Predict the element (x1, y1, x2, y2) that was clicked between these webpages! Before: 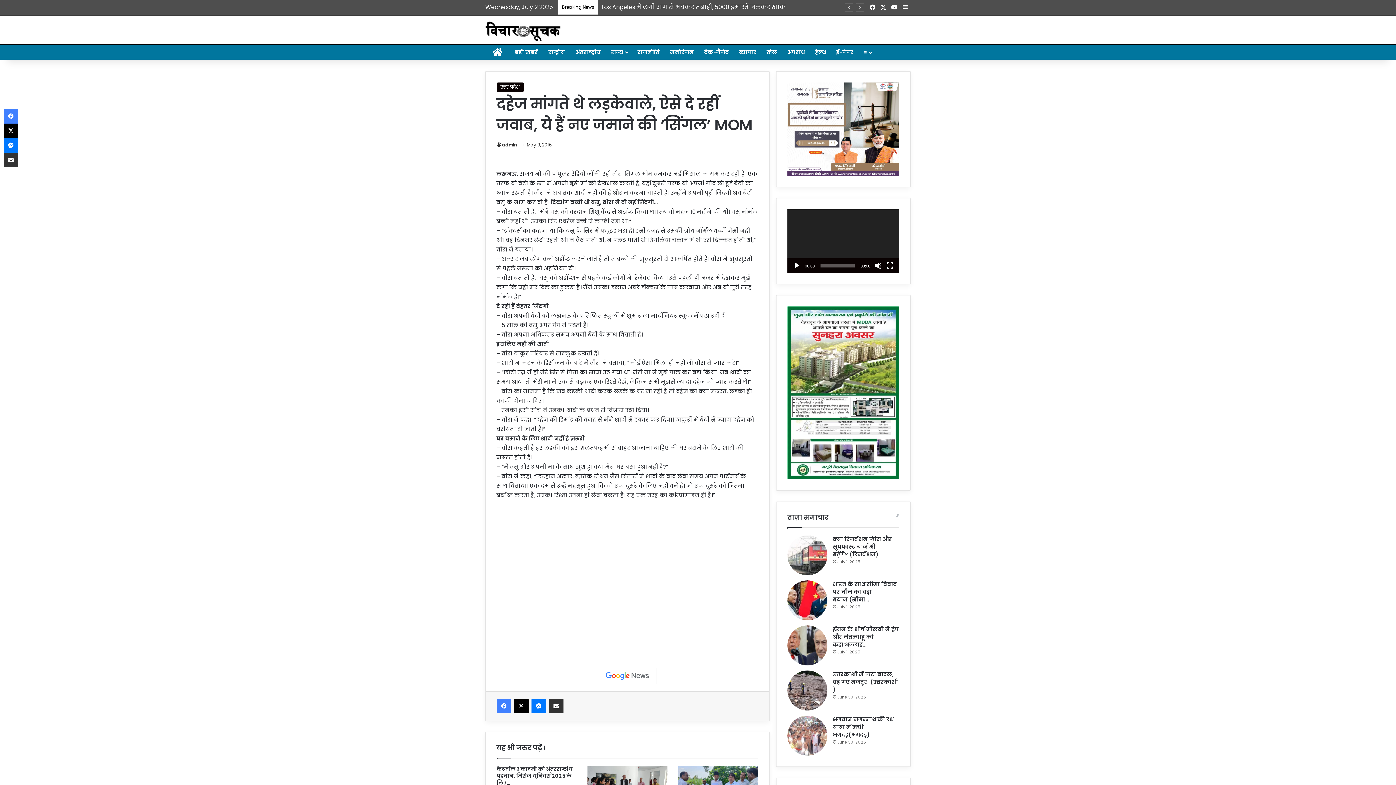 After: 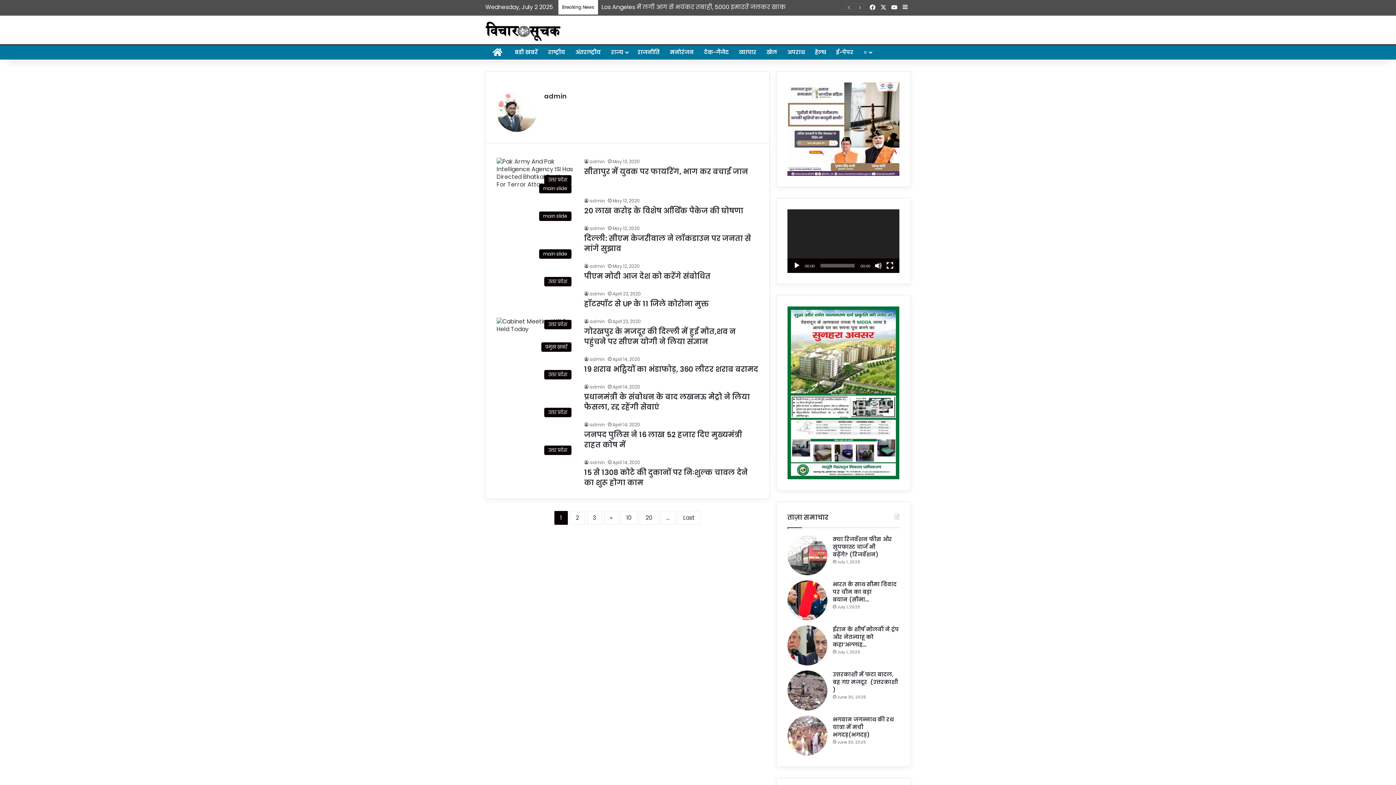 Action: label: admin bbox: (496, 141, 517, 147)